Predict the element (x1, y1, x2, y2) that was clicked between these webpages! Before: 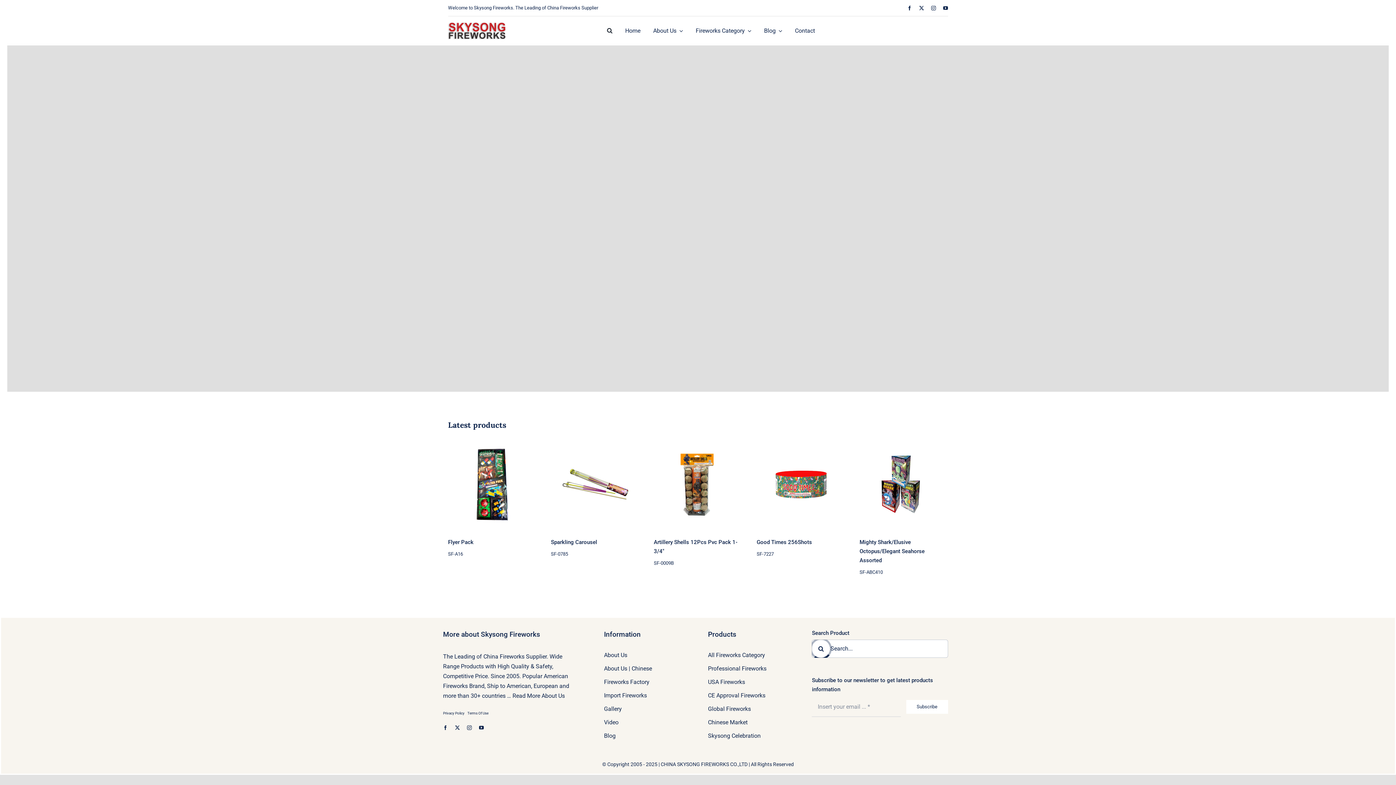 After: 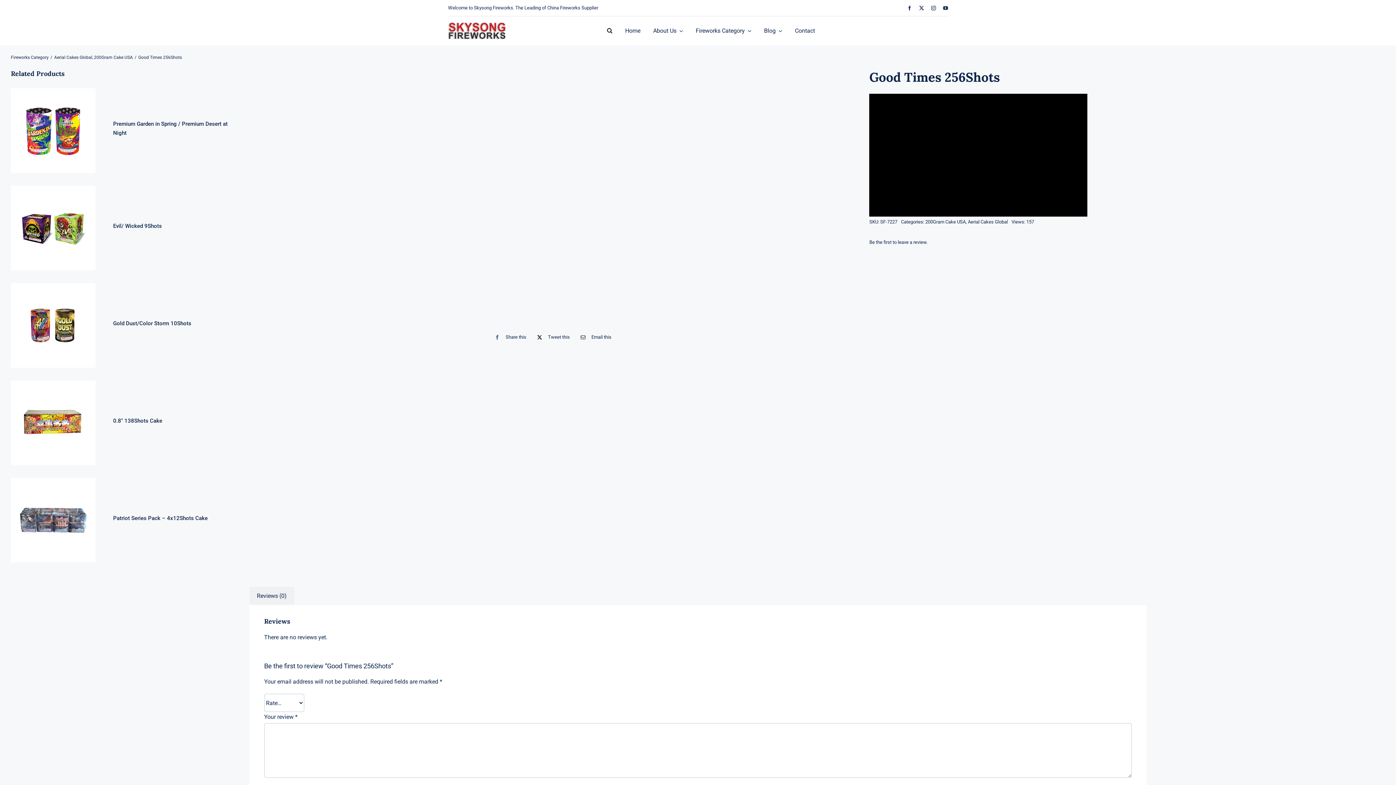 Action: label: Good Times 256Shots bbox: (756, 440, 845, 528)